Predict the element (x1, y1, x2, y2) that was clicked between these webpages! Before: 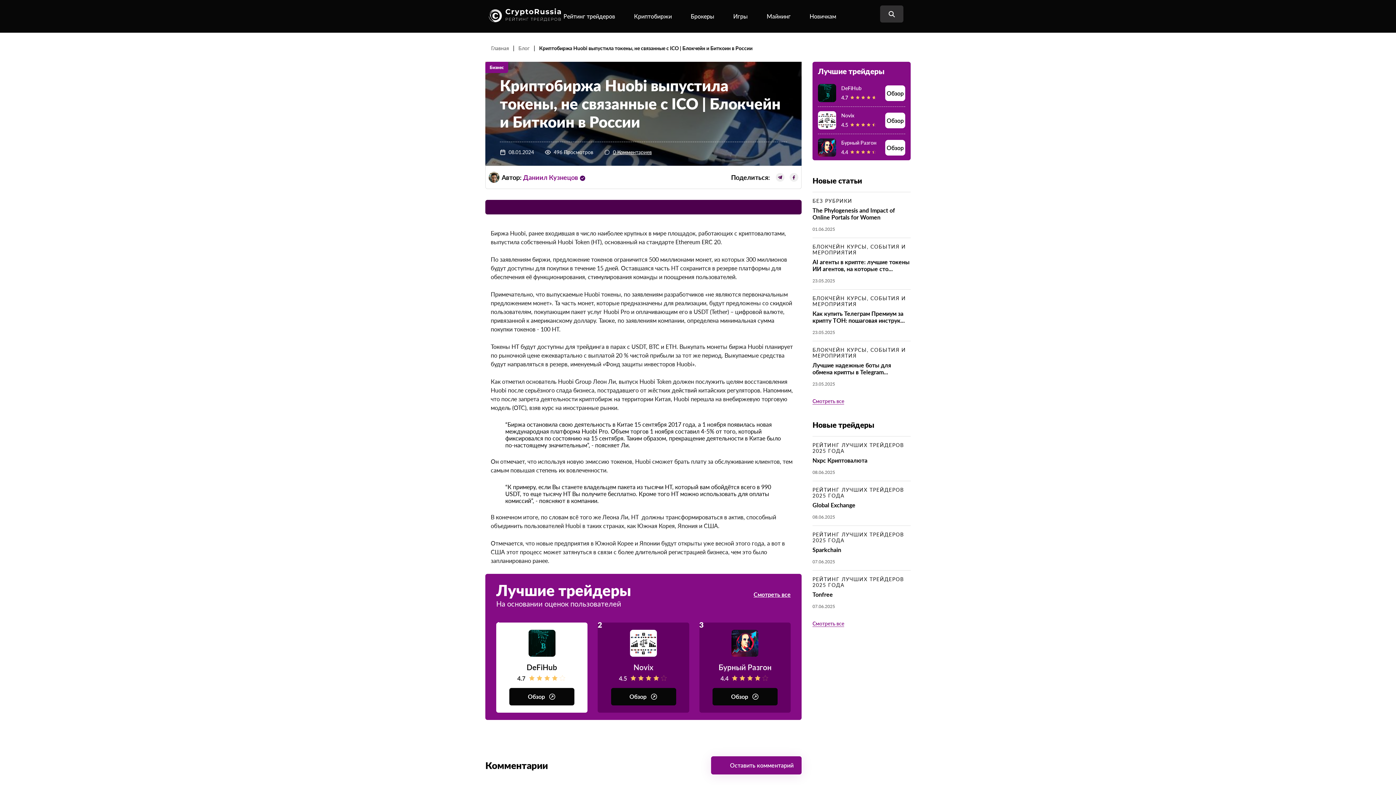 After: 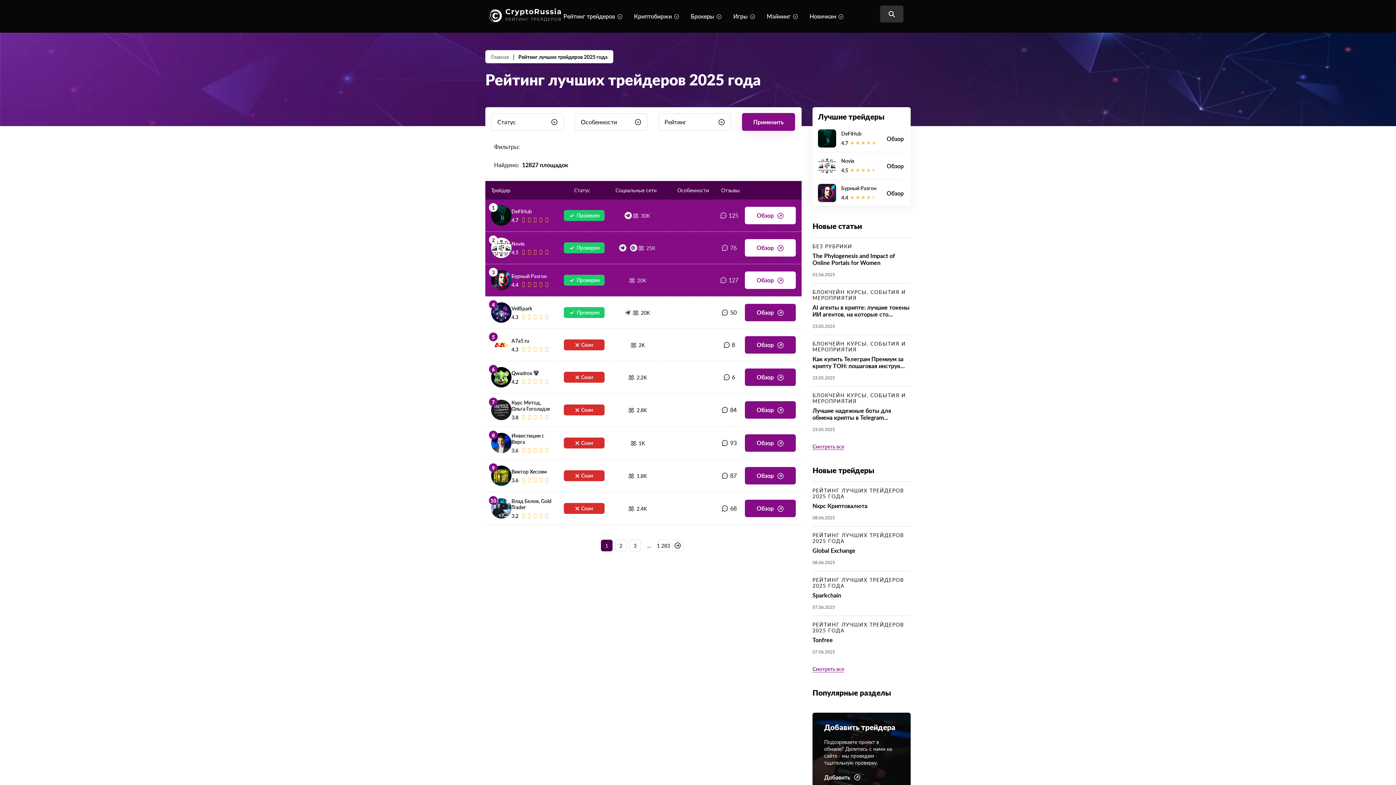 Action: label: Смотреть все bbox: (753, 592, 790, 597)